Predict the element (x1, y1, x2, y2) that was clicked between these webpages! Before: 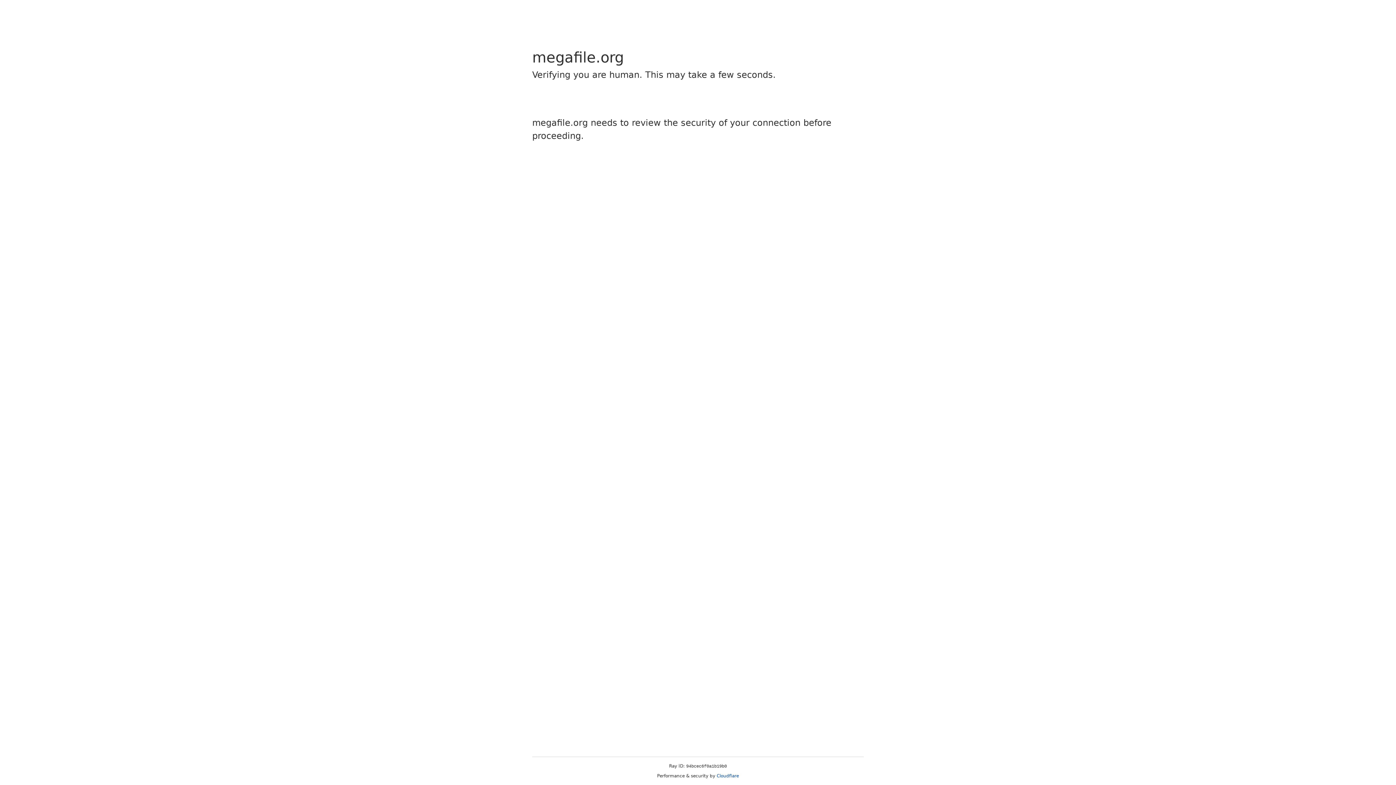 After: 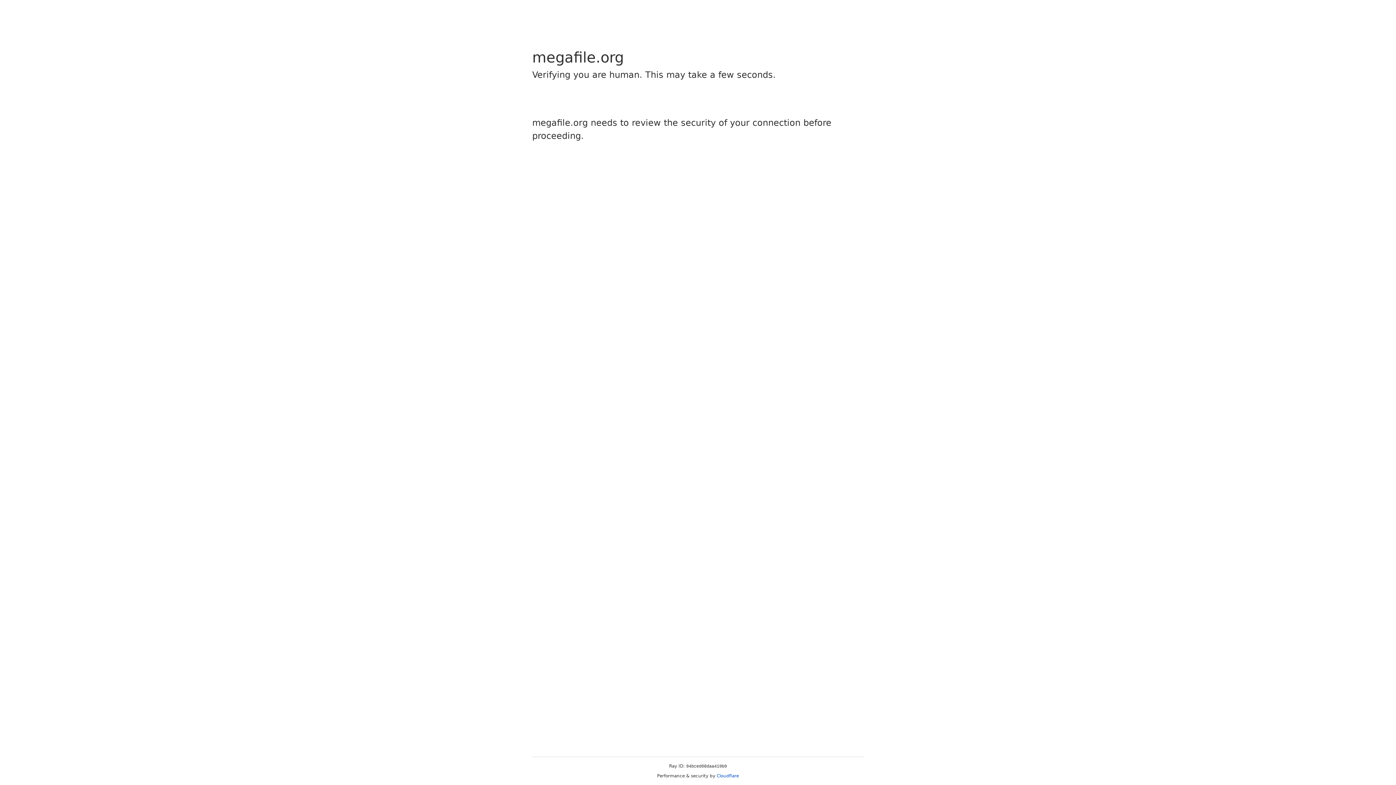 Action: bbox: (716, 773, 739, 778) label: Cloudflare